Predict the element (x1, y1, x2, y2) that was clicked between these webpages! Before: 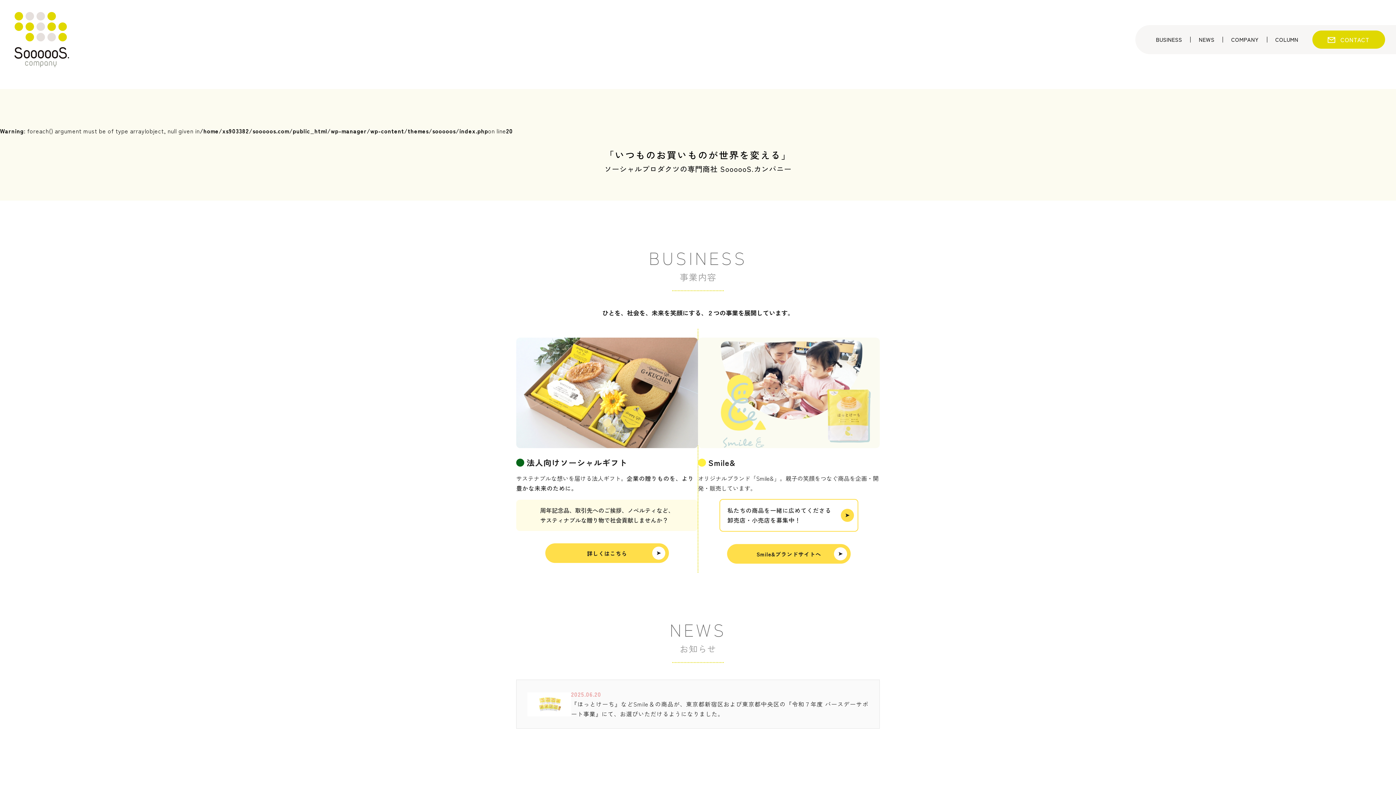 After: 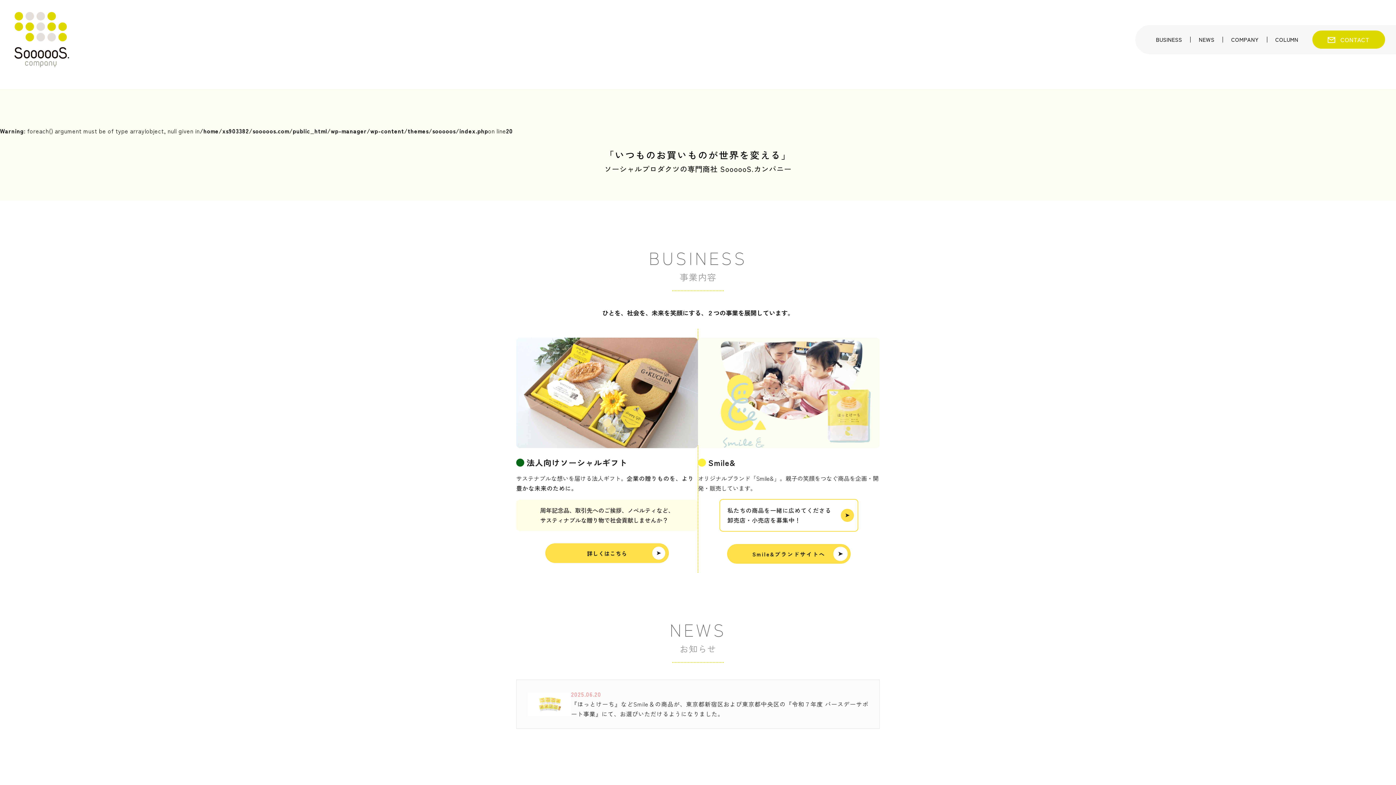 Action: bbox: (727, 544, 850, 564) label: Smile&ブランドサイトへ